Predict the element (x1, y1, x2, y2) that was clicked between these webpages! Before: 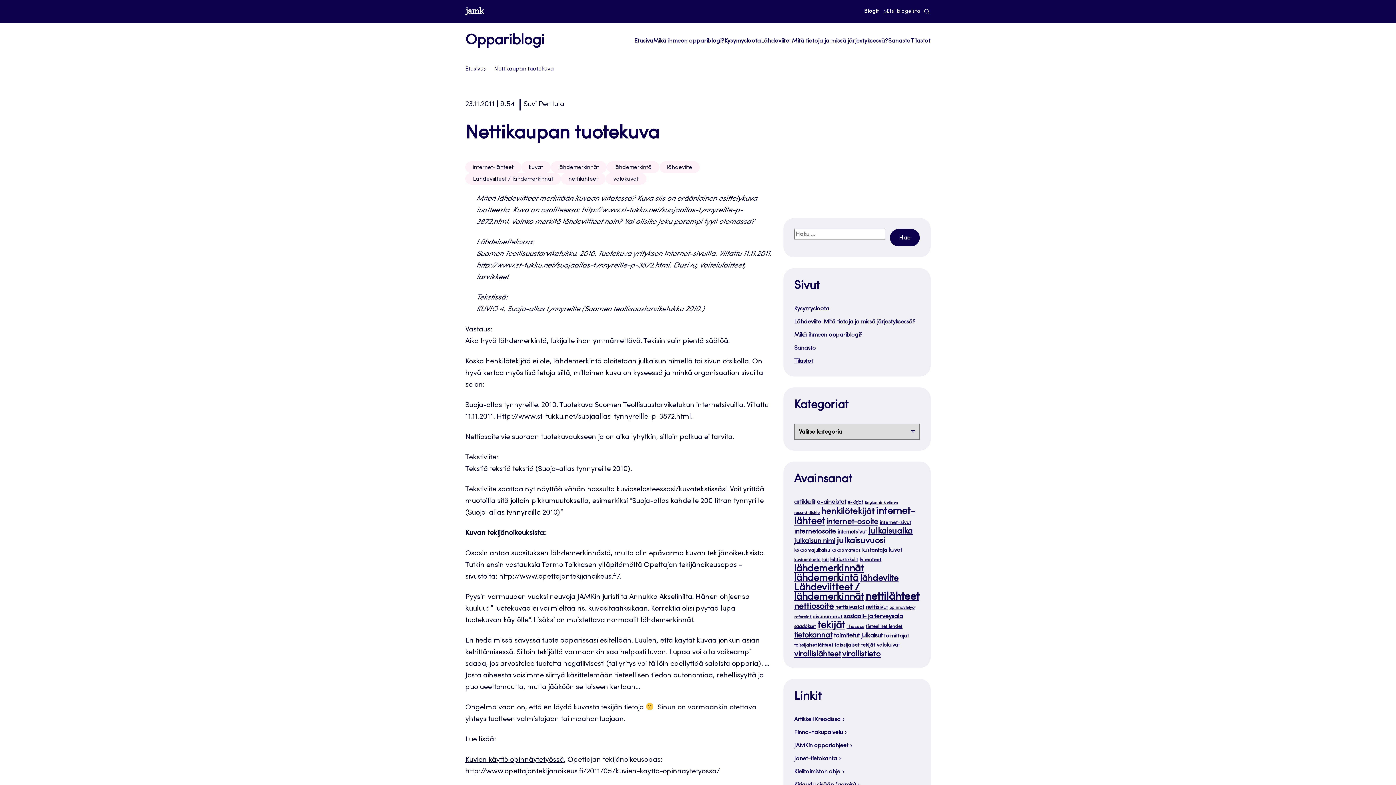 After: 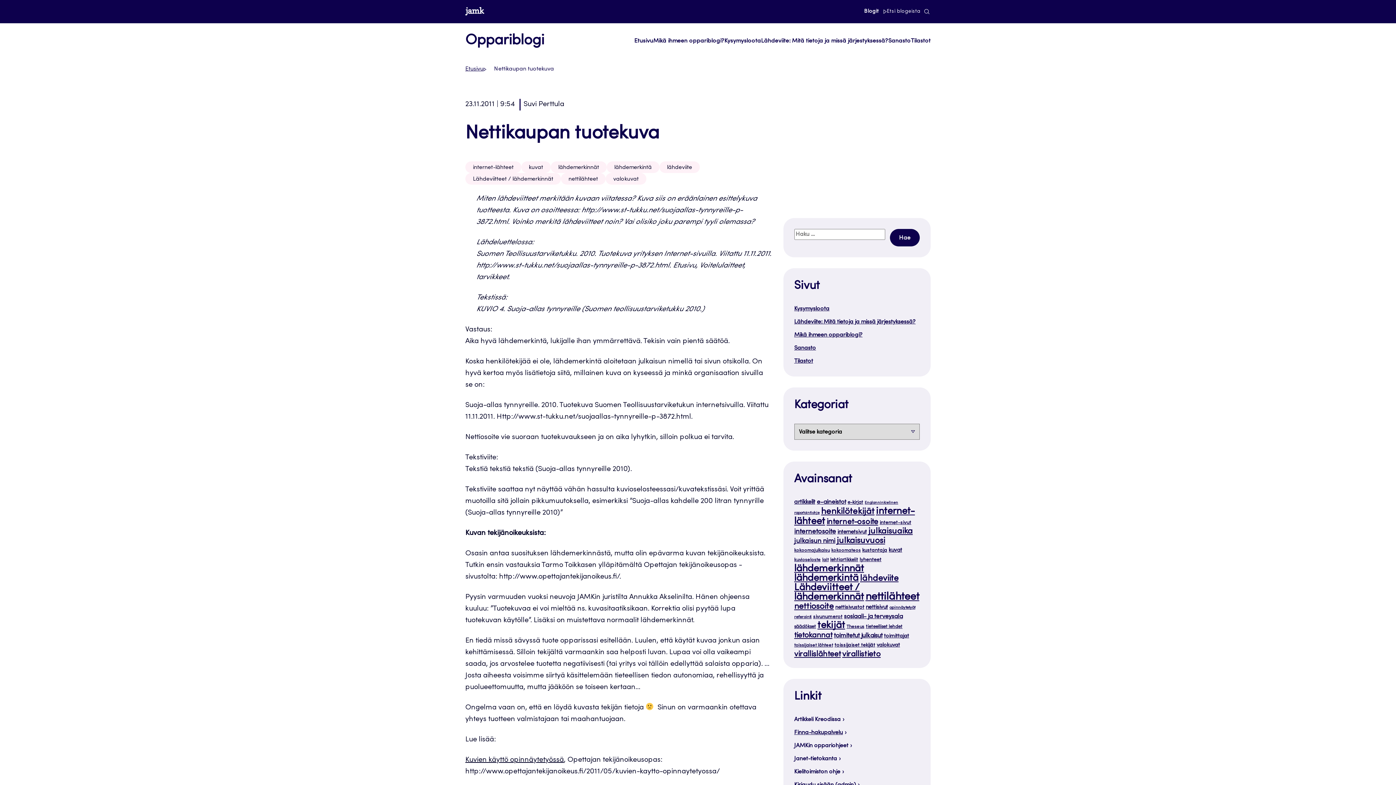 Action: bbox: (794, 730, 846, 735) label: Finna-hakupalvelu